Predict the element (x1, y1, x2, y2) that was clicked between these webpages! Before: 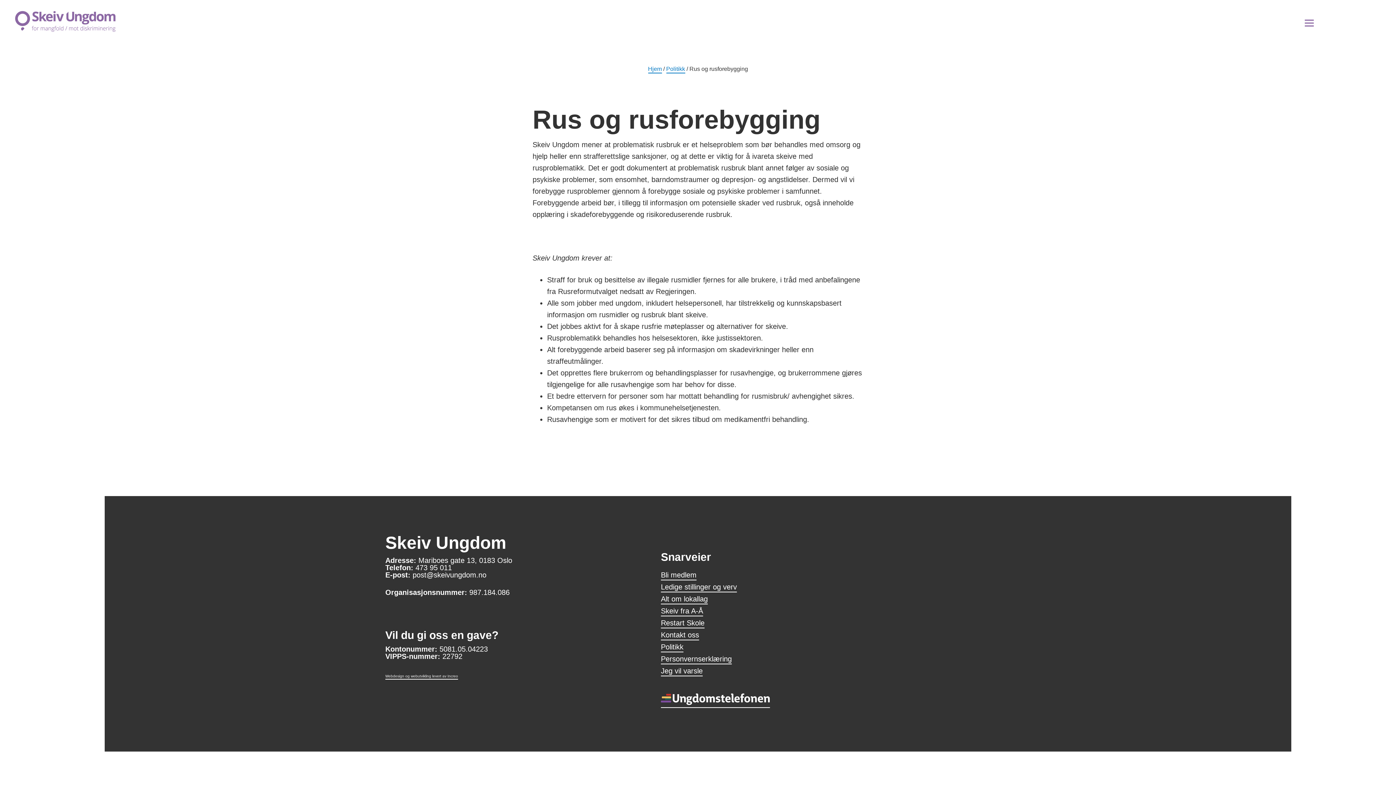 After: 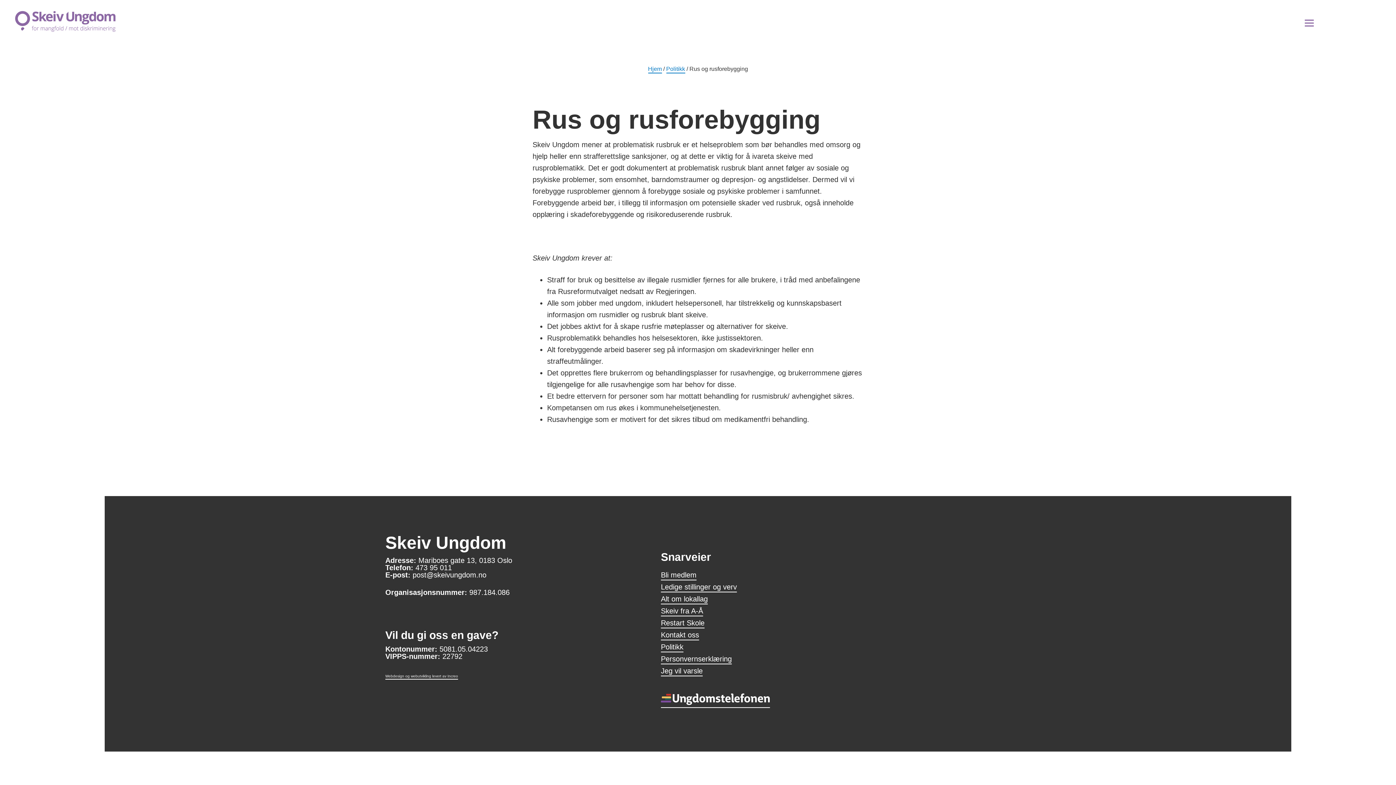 Action: bbox: (385, 674, 458, 680) label: Webdesign og webutvikling levert av Increo